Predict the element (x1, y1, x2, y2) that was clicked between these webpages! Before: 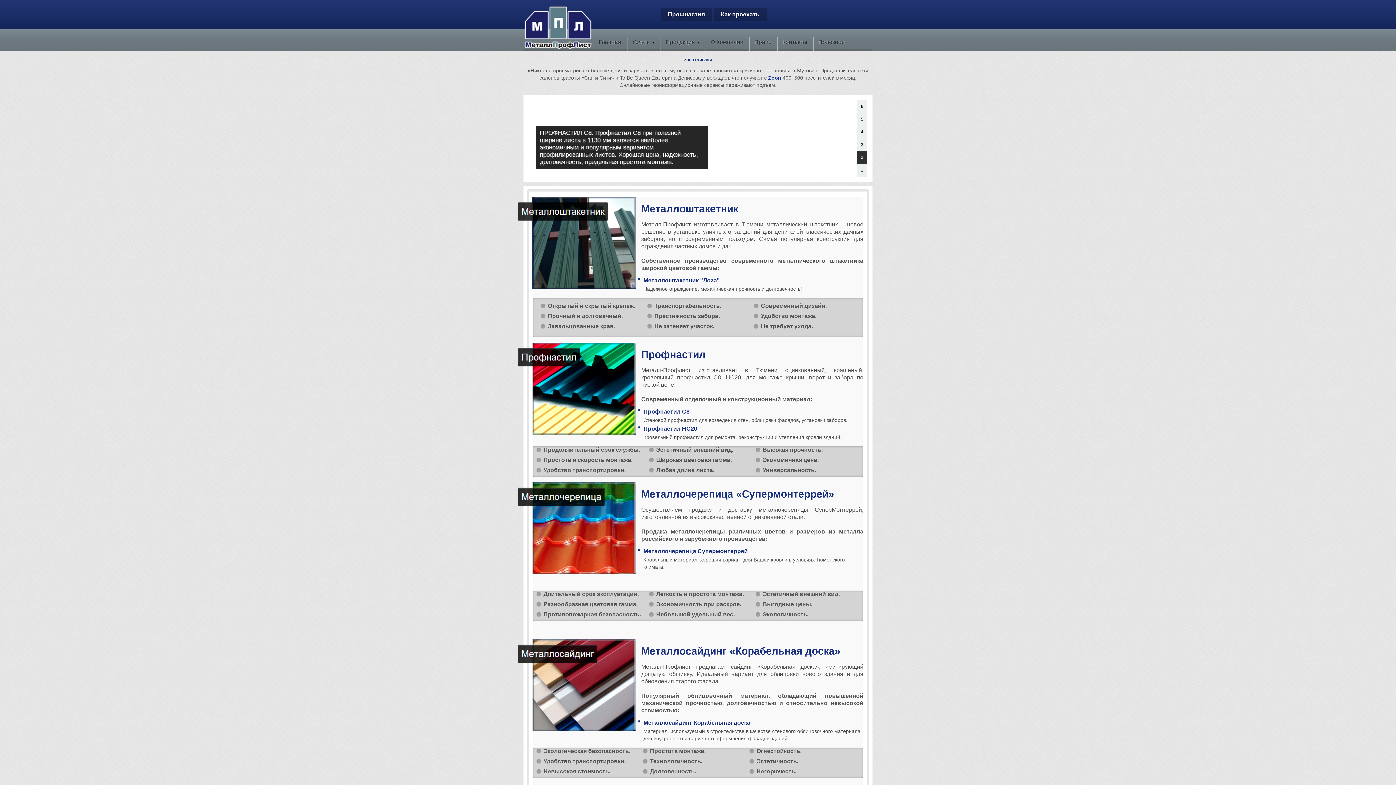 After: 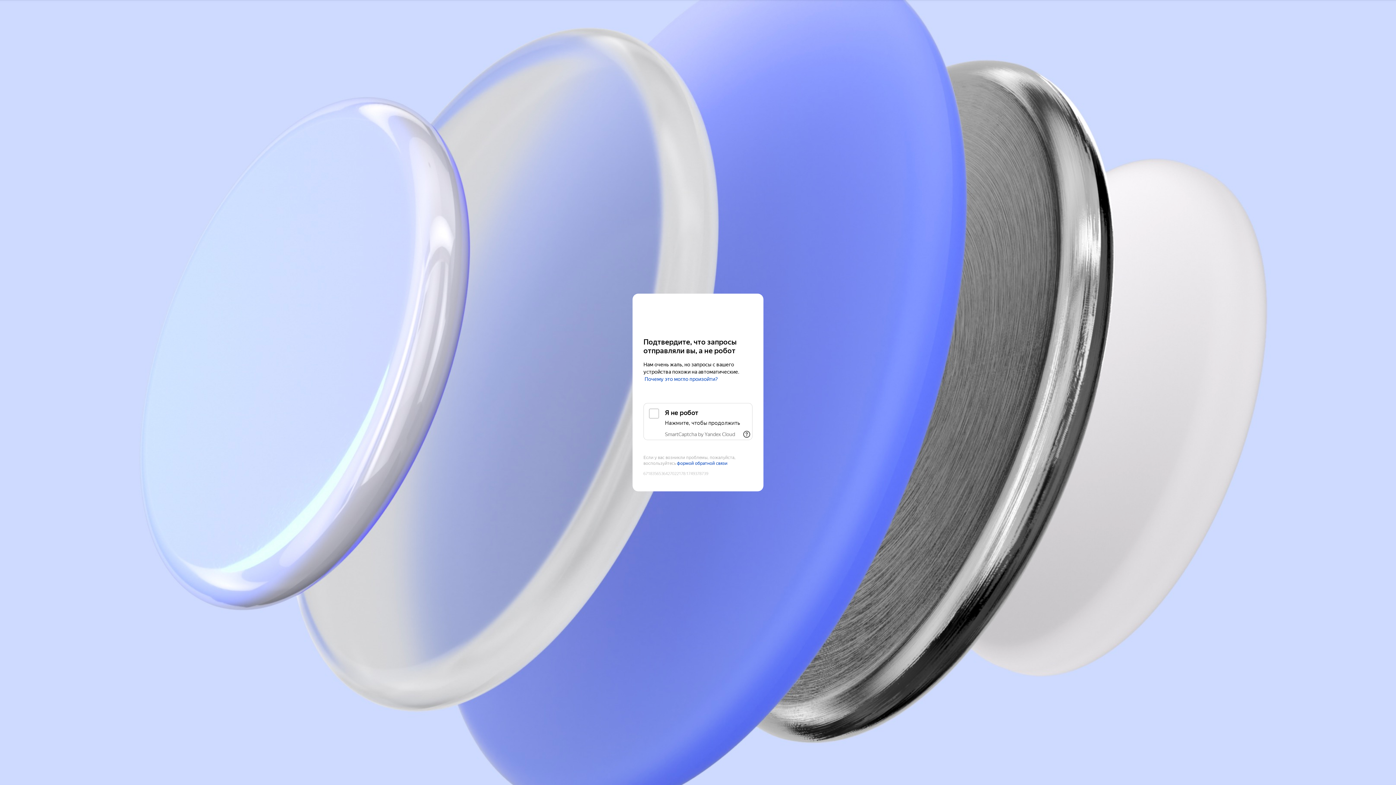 Action: label: zoon отзывы bbox: (684, 57, 712, 62)